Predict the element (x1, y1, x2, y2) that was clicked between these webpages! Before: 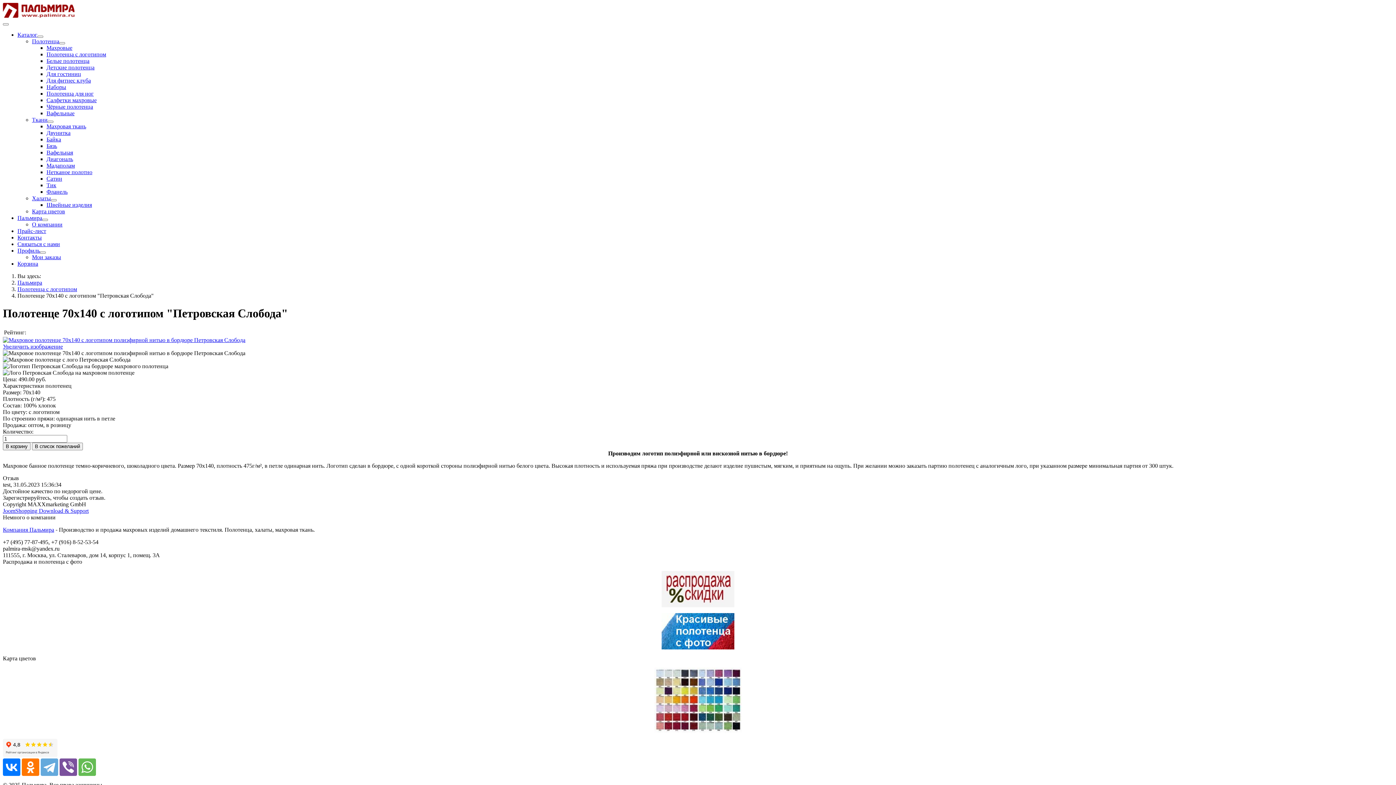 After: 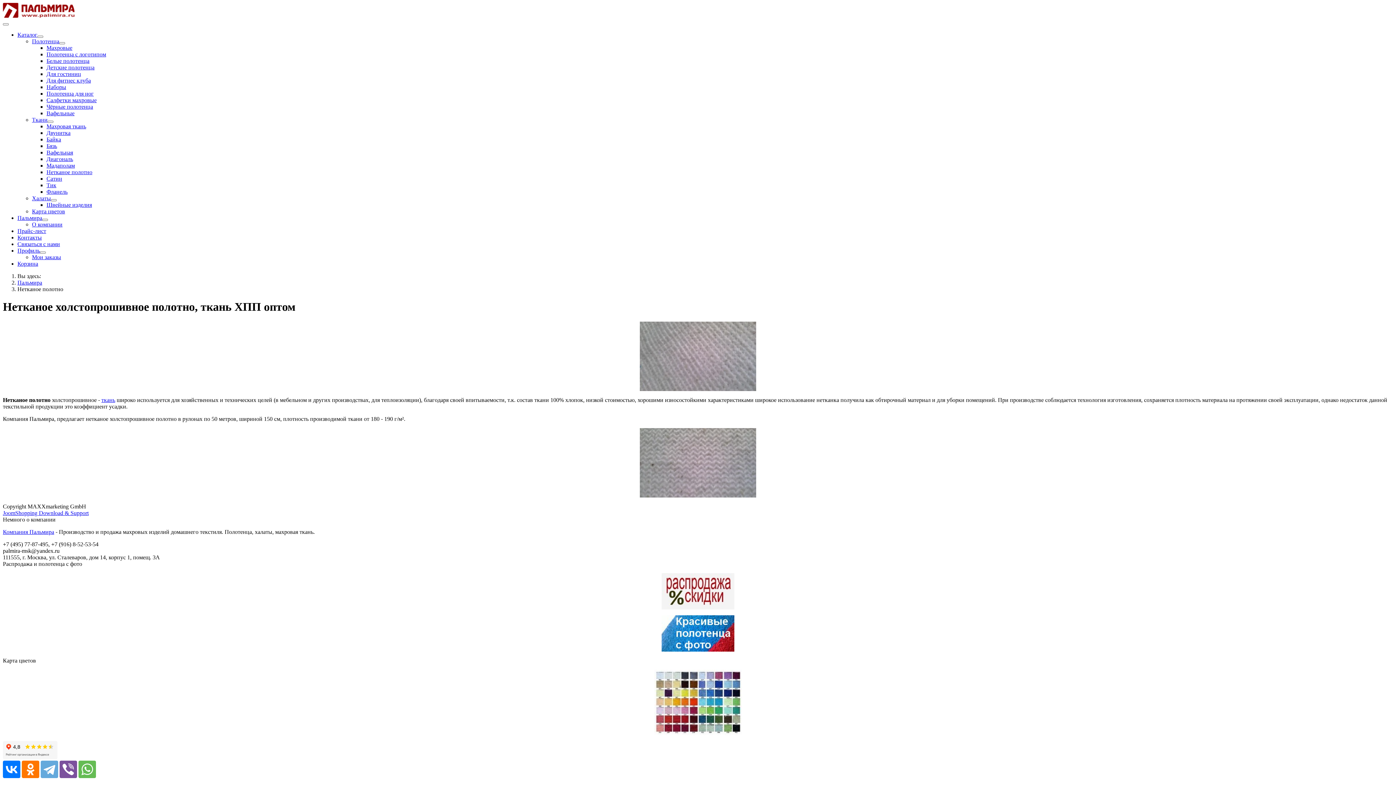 Action: label: Нетканое полотно bbox: (46, 169, 92, 175)